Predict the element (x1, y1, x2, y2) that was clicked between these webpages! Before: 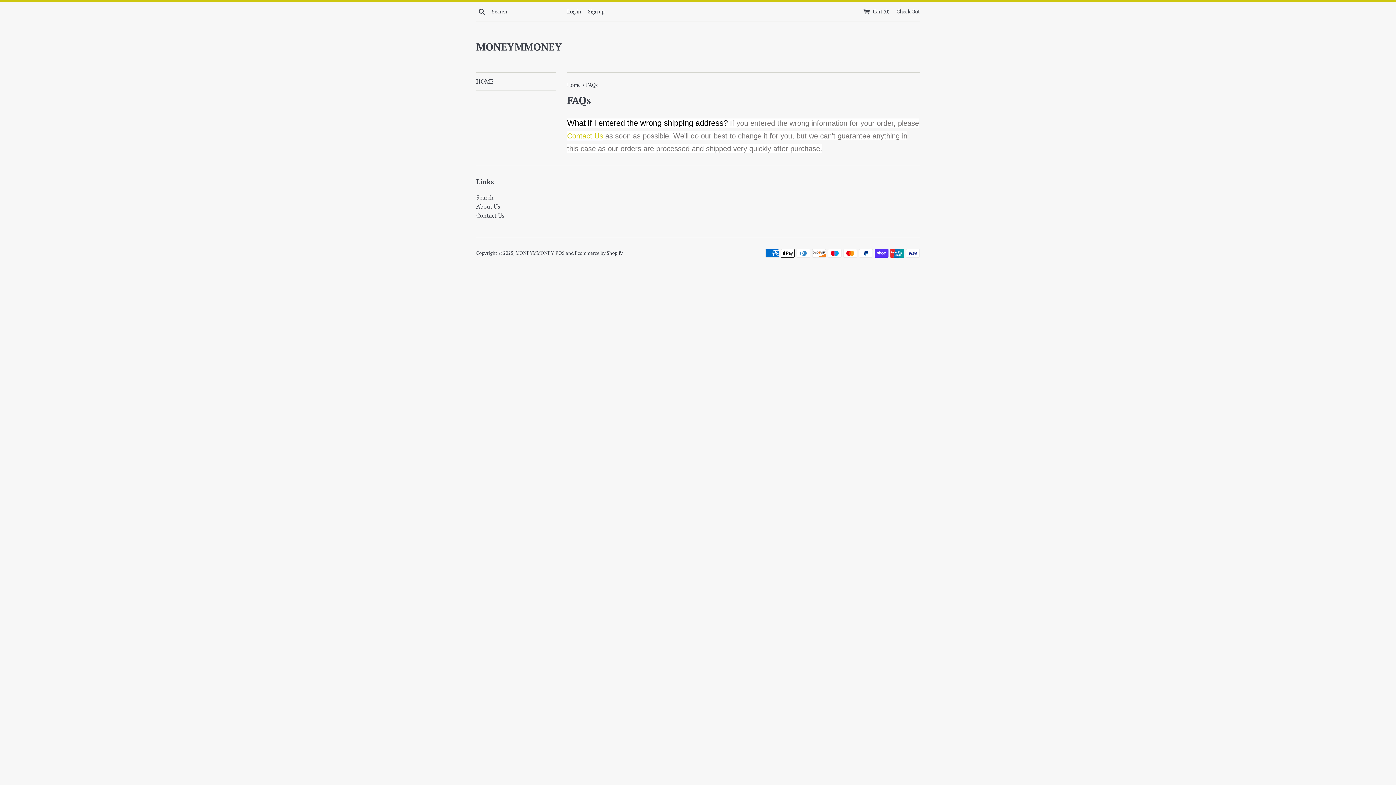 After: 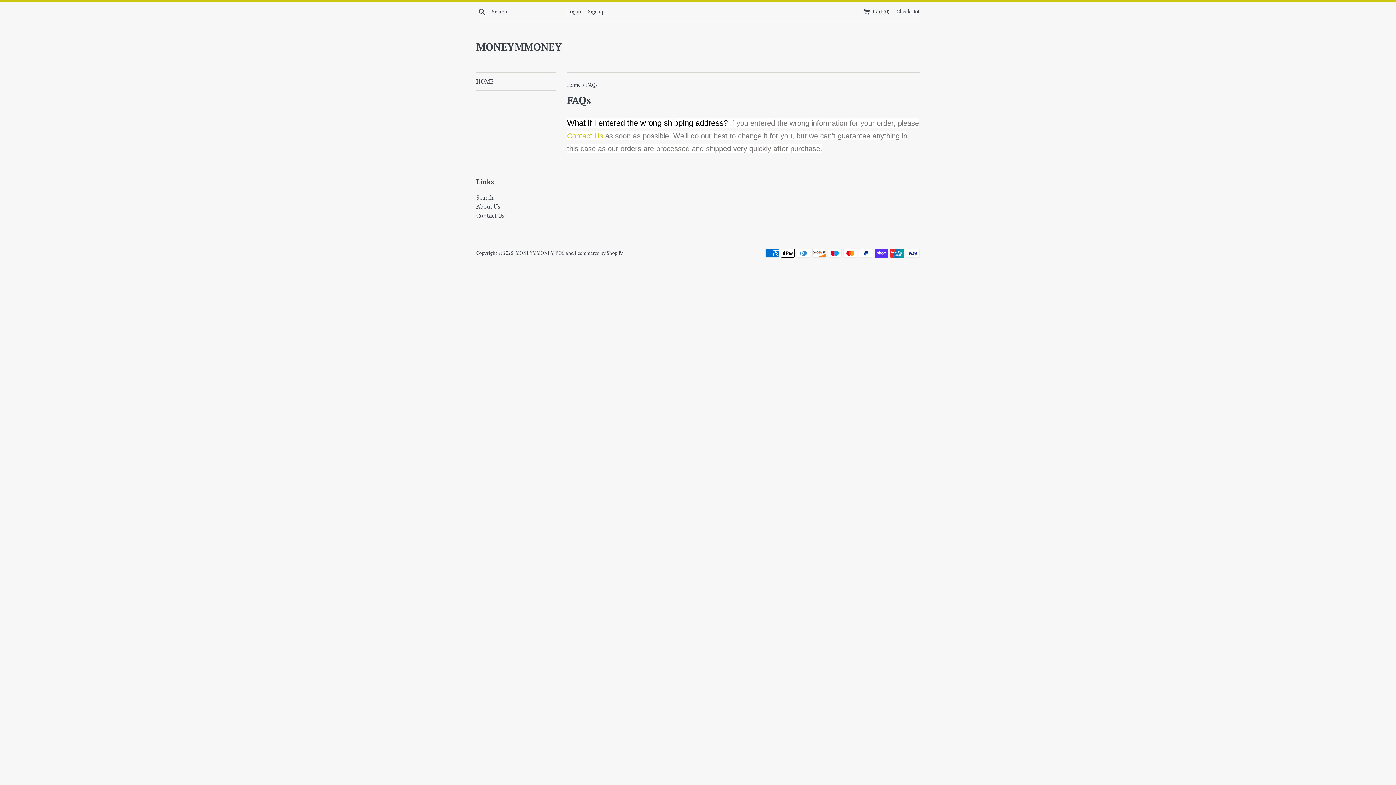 Action: bbox: (555, 250, 564, 256) label: POS